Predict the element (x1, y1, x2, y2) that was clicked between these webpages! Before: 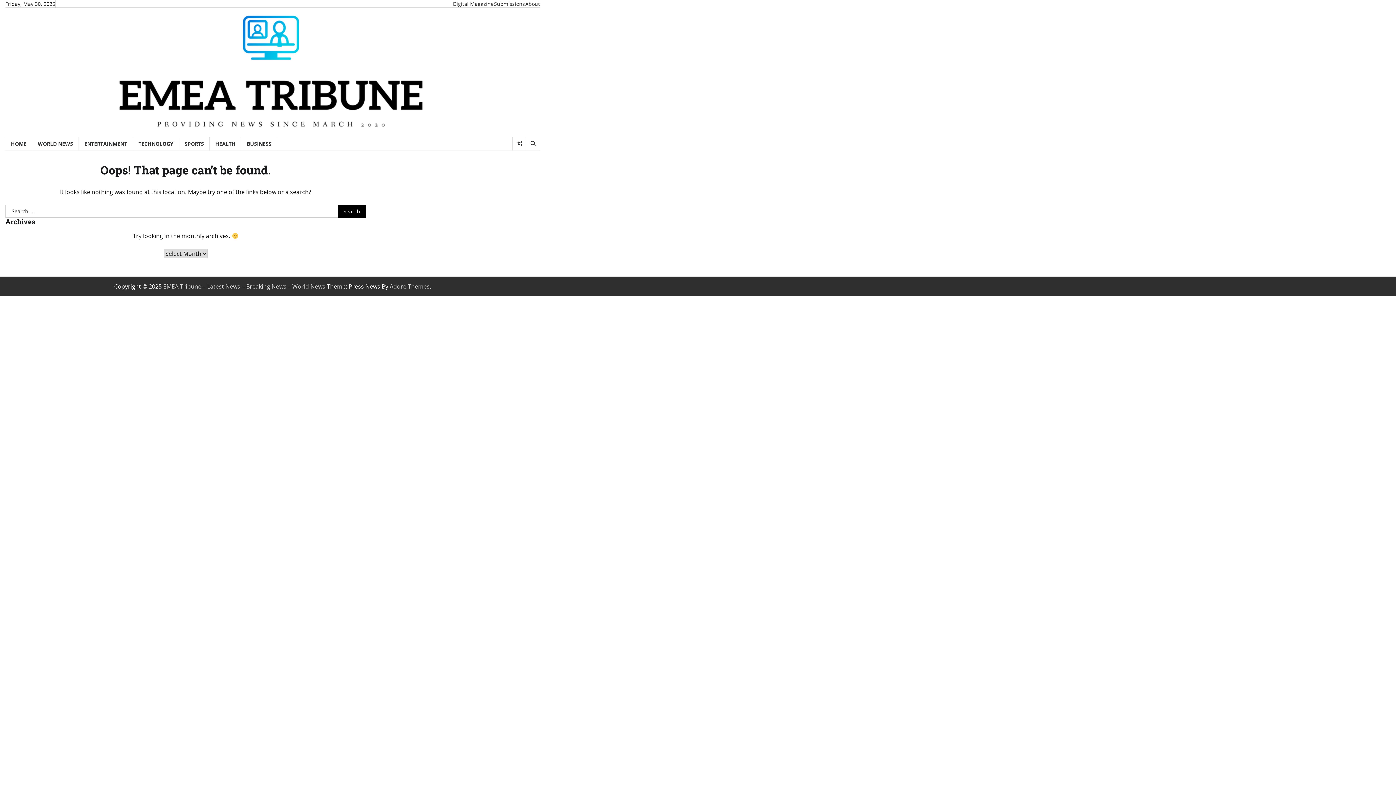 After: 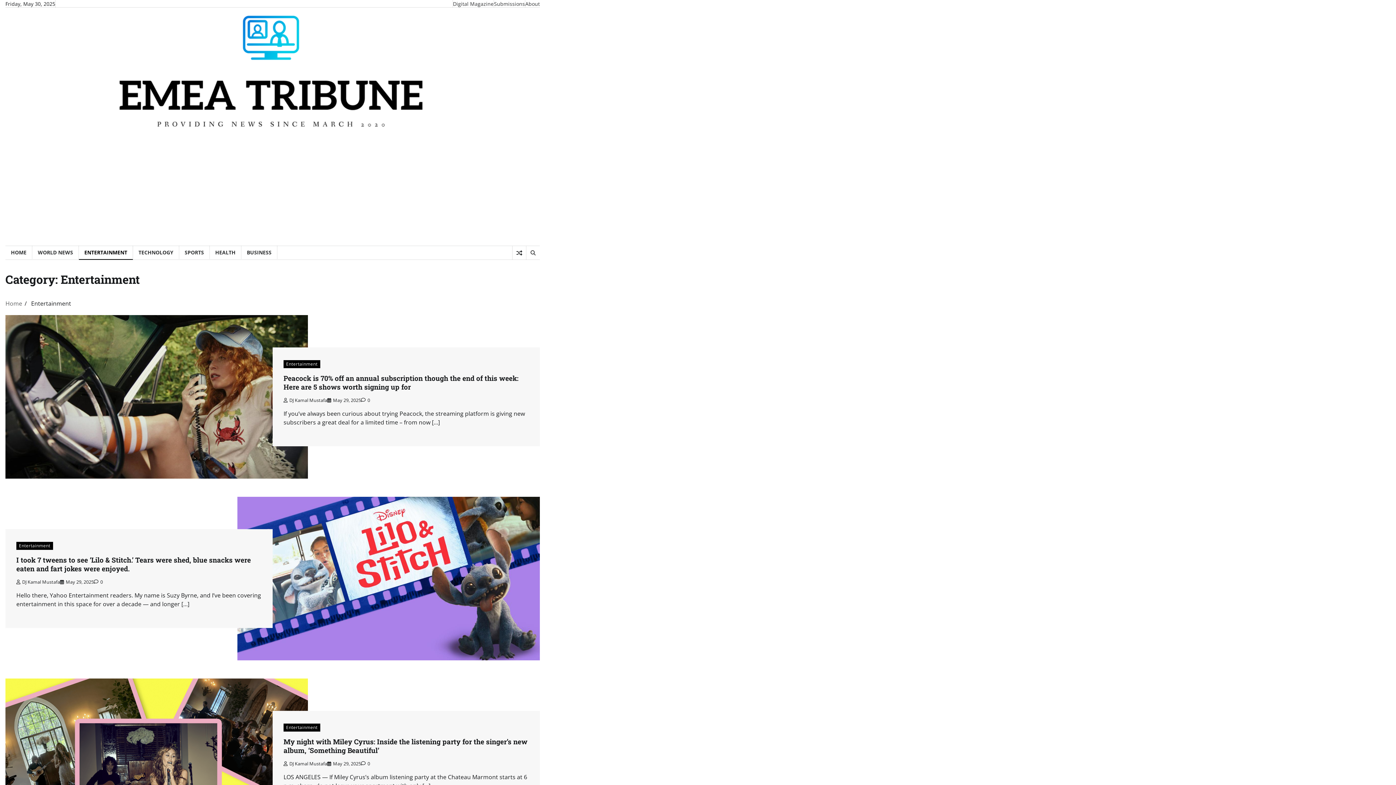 Action: bbox: (78, 136, 133, 150) label: ENTERTAINMENT